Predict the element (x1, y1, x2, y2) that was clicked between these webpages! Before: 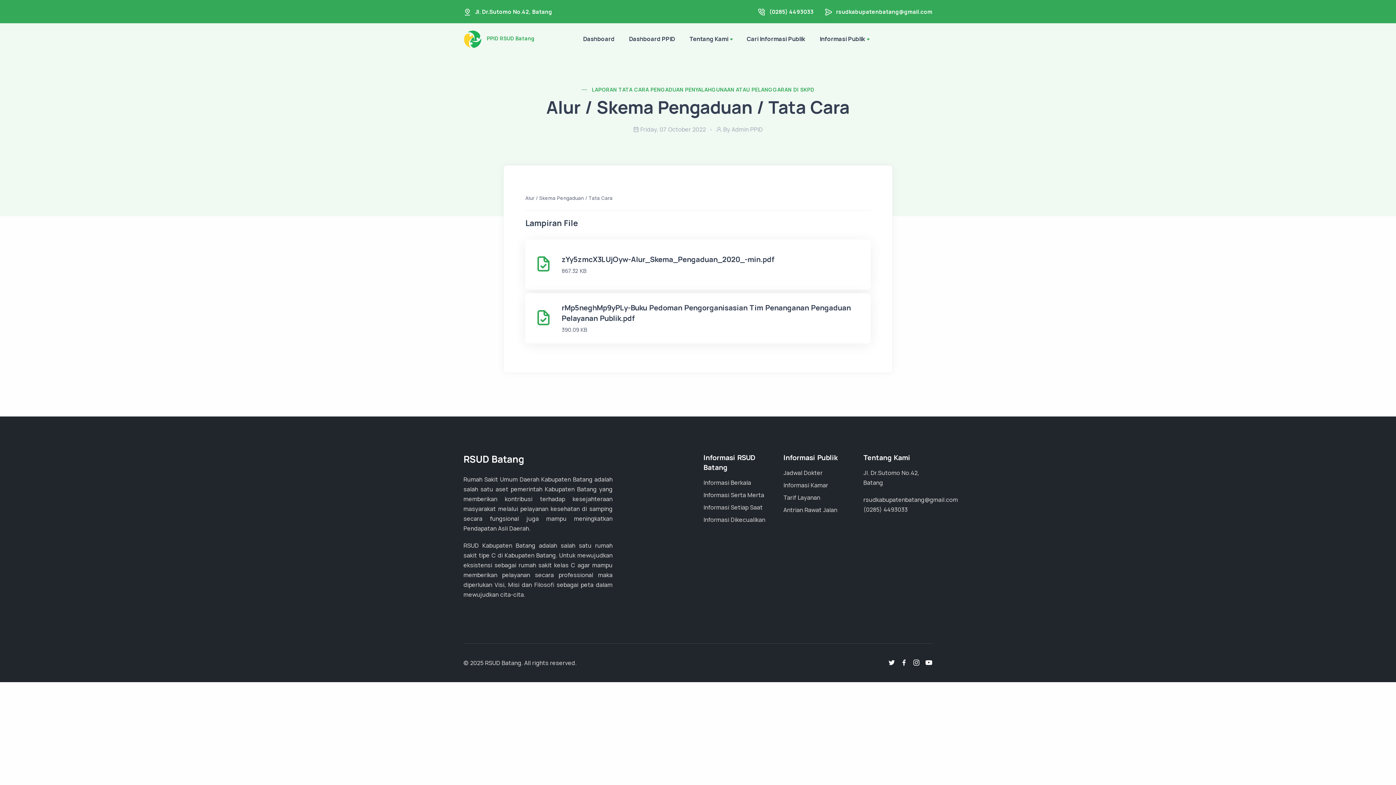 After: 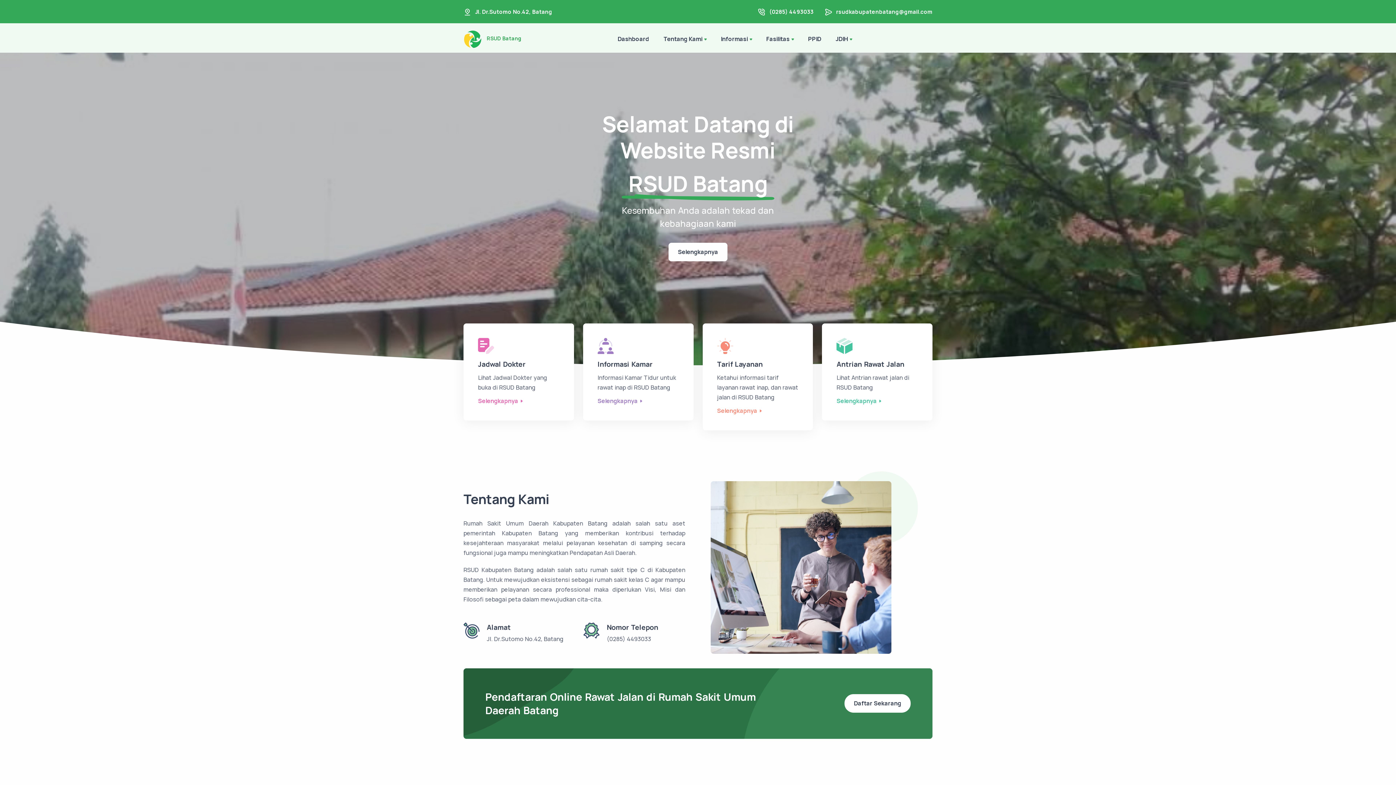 Action: label: Dashboard bbox: (576, 25, 621, 52)